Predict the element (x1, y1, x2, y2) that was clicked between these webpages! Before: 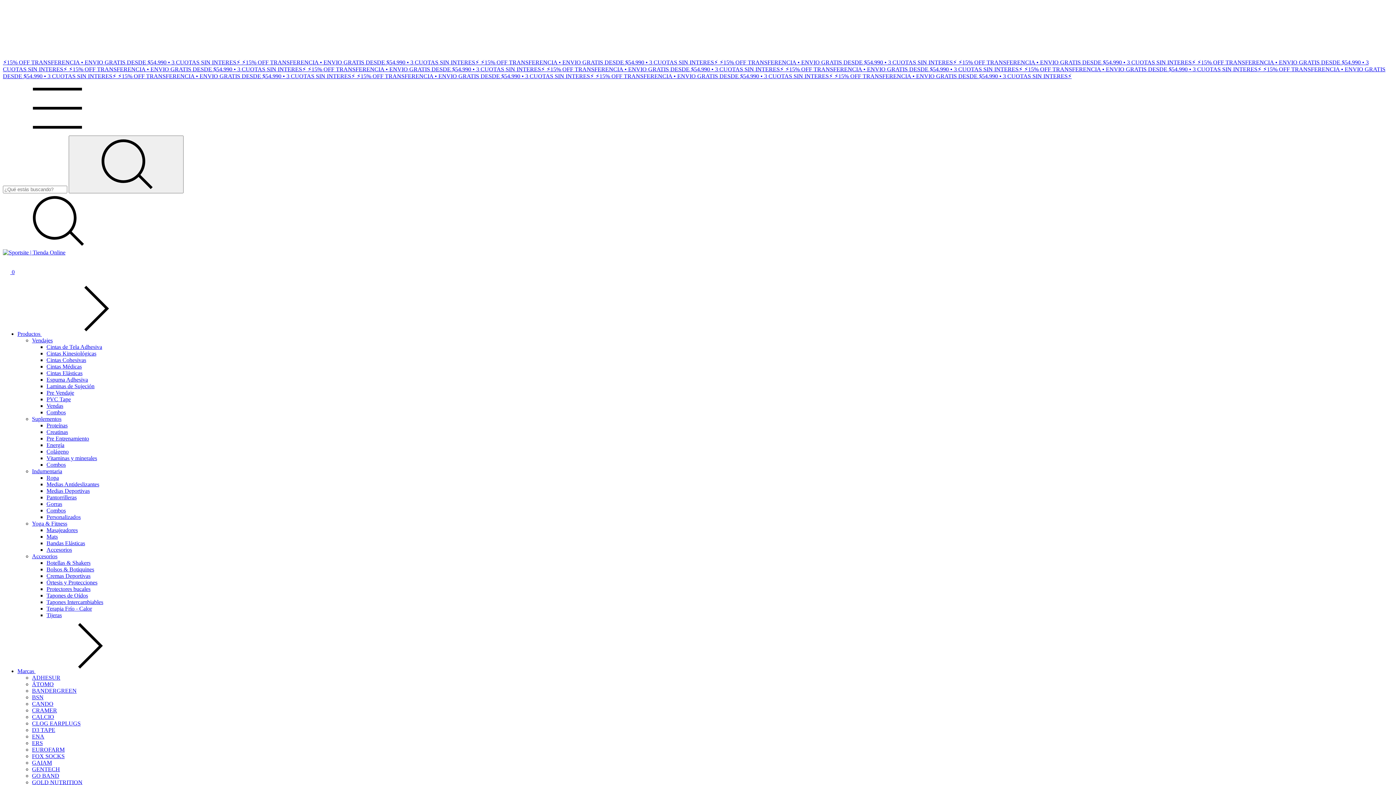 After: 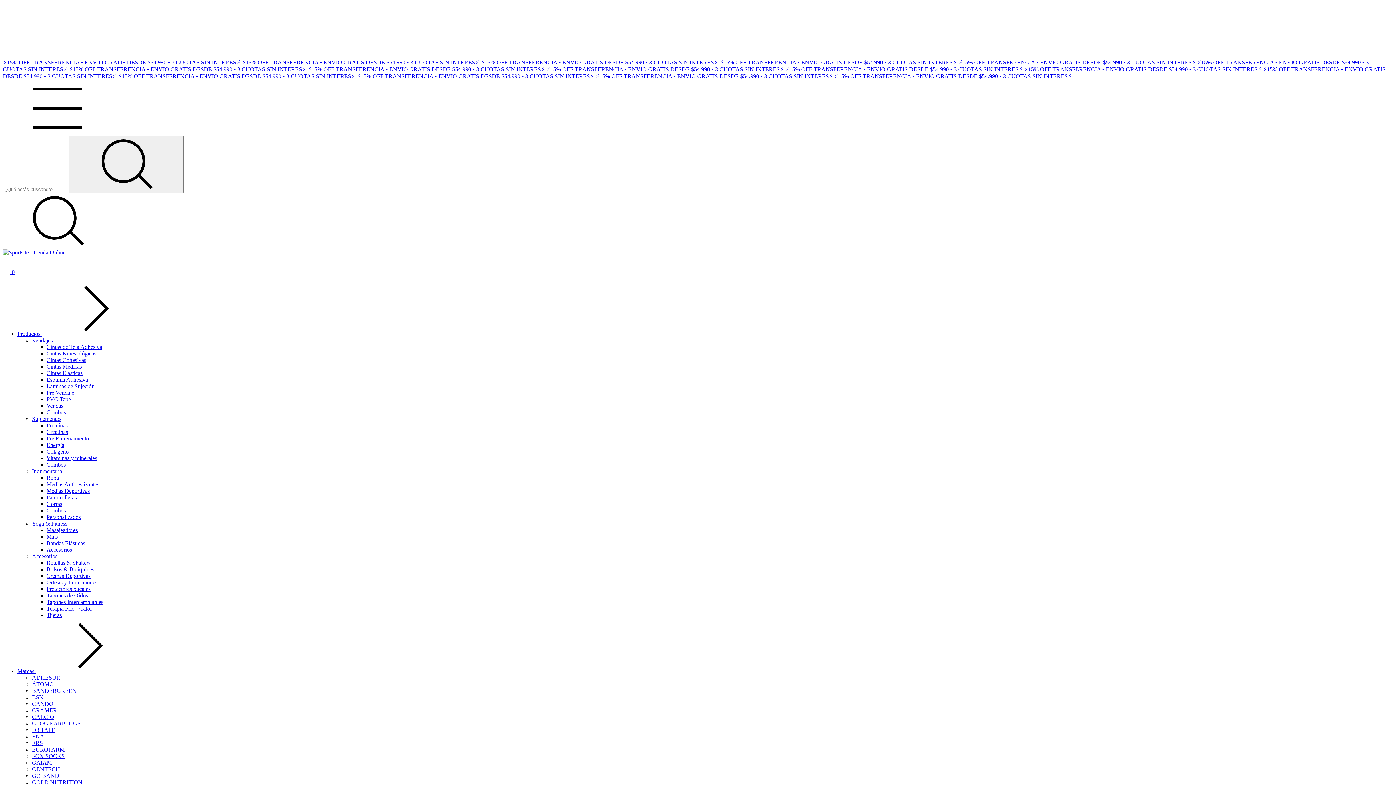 Action: label: Buscador bbox: (2, 242, 112, 249)